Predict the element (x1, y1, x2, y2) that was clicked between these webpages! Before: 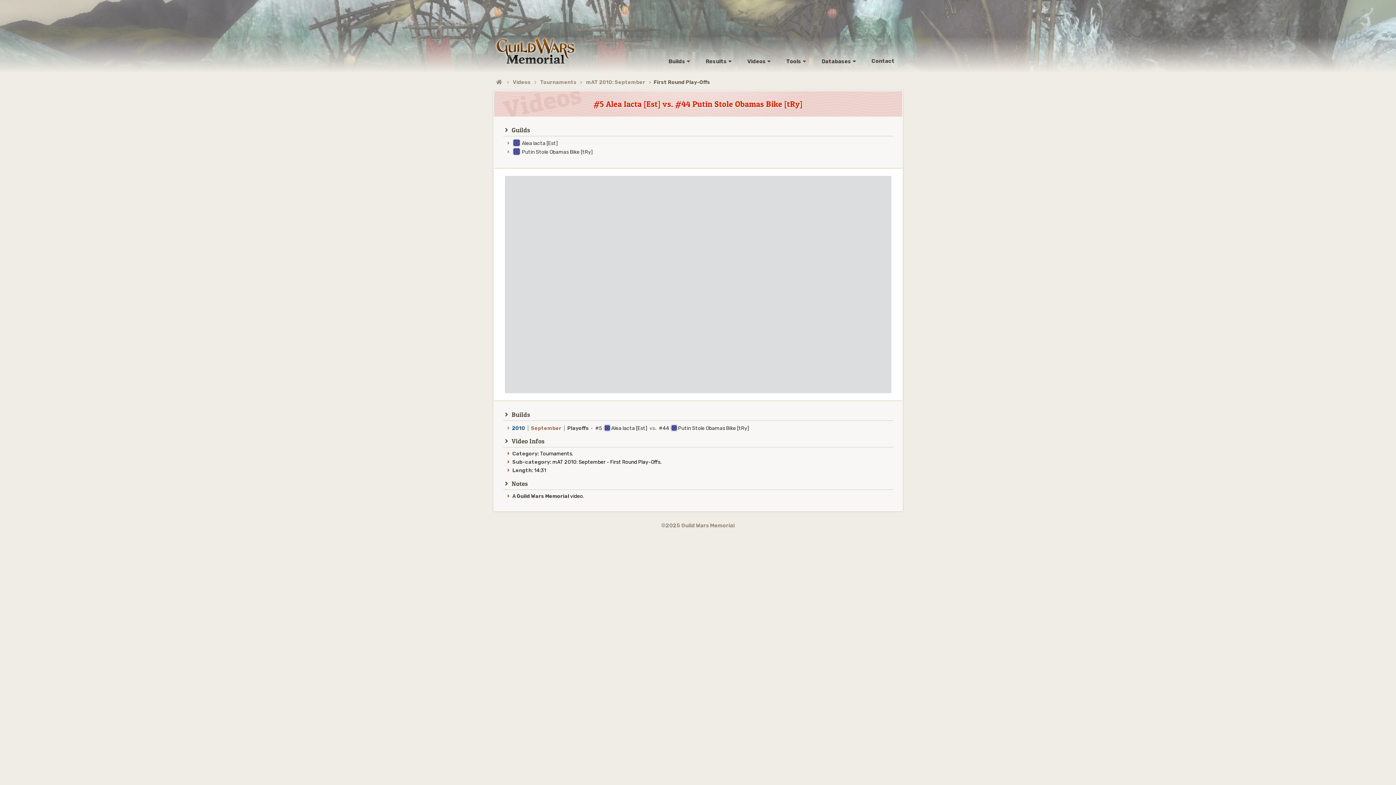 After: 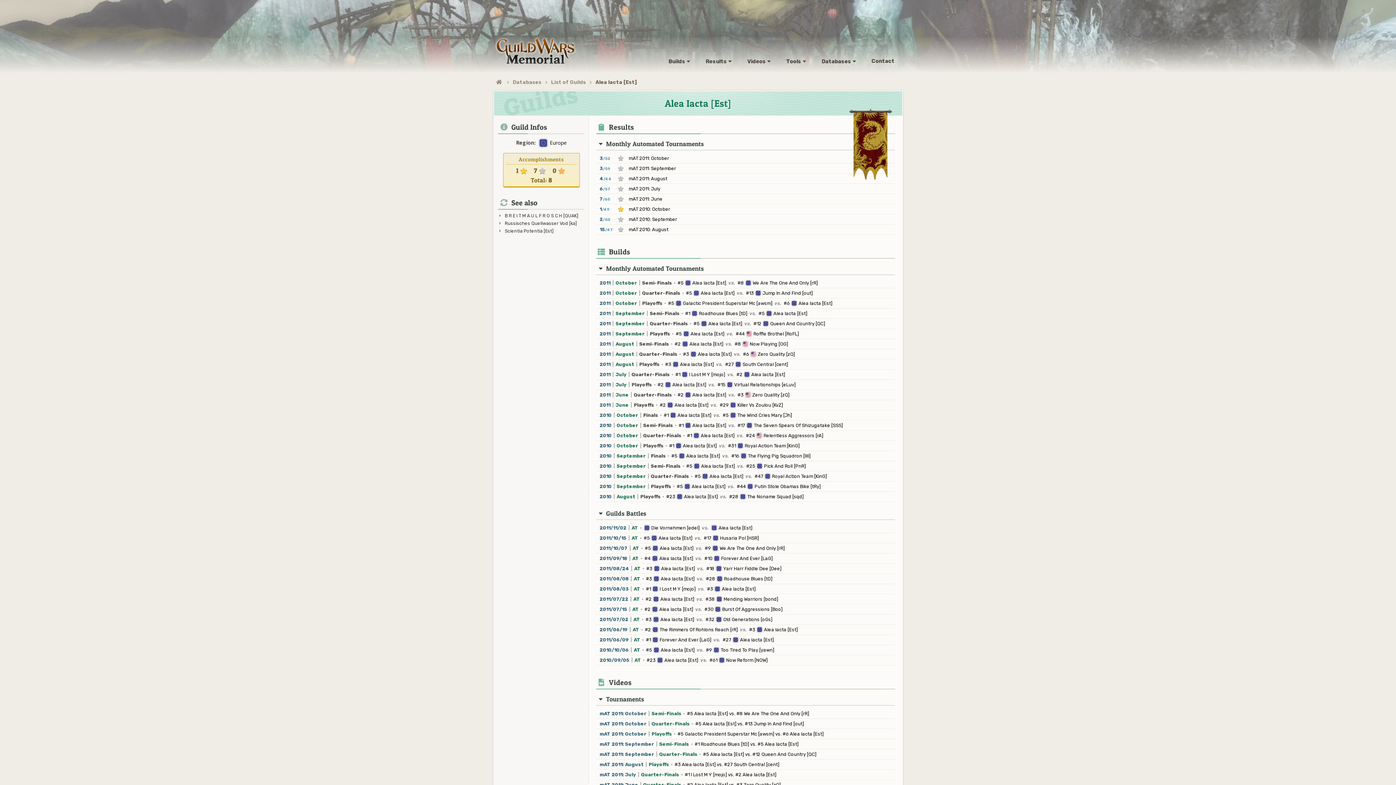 Action: label: Alea Iacta [Est] bbox: (522, 140, 558, 146)